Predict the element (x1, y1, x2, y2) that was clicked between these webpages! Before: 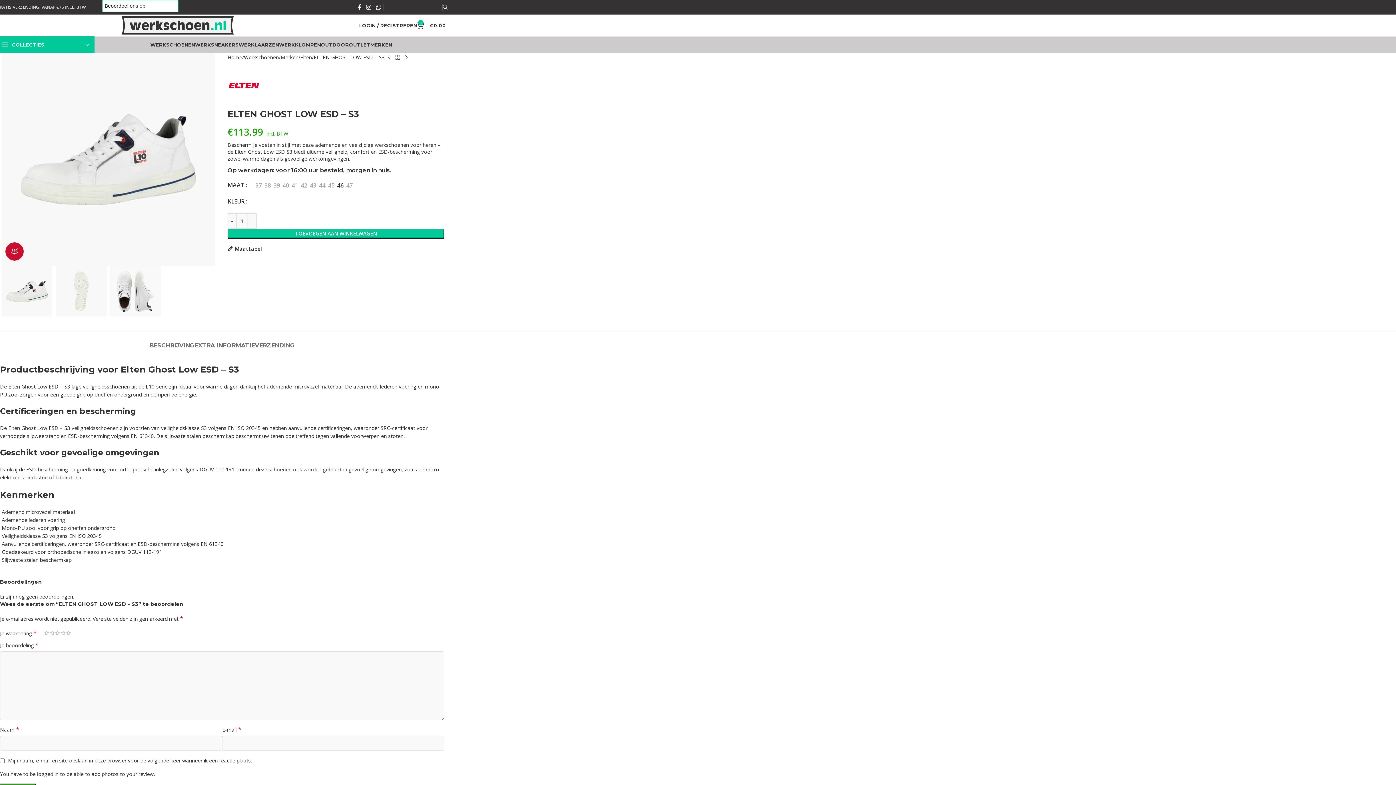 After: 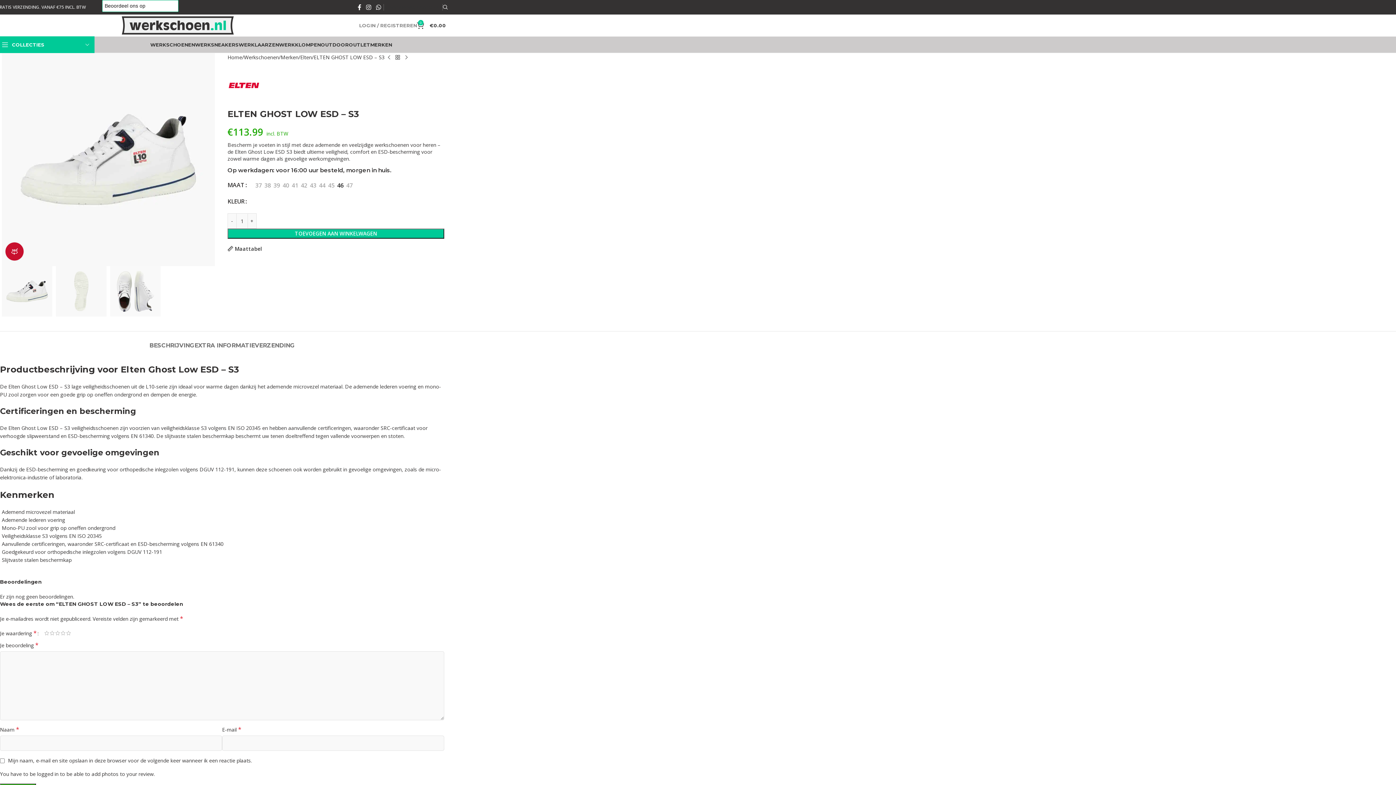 Action: label: LOGIN / REGISTREREN bbox: (359, 18, 417, 32)